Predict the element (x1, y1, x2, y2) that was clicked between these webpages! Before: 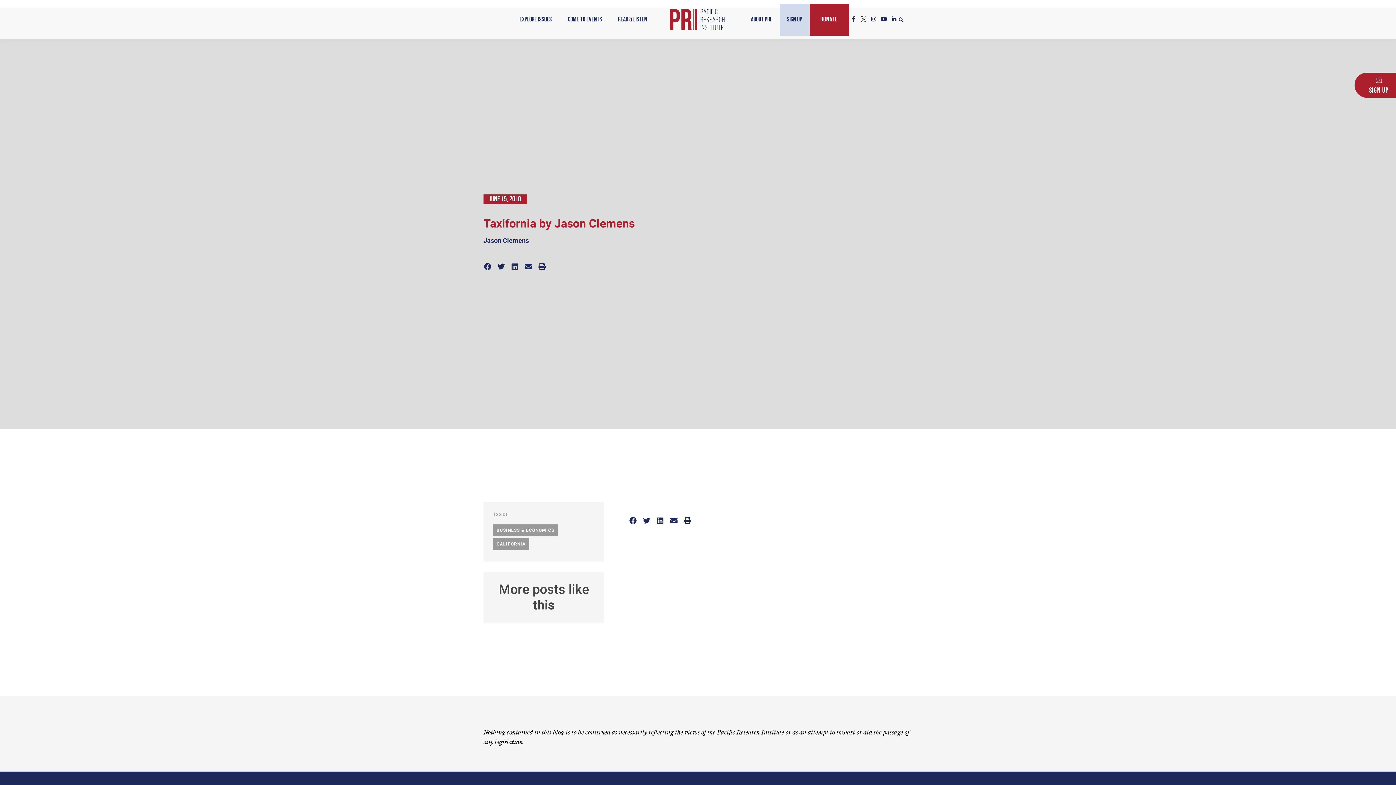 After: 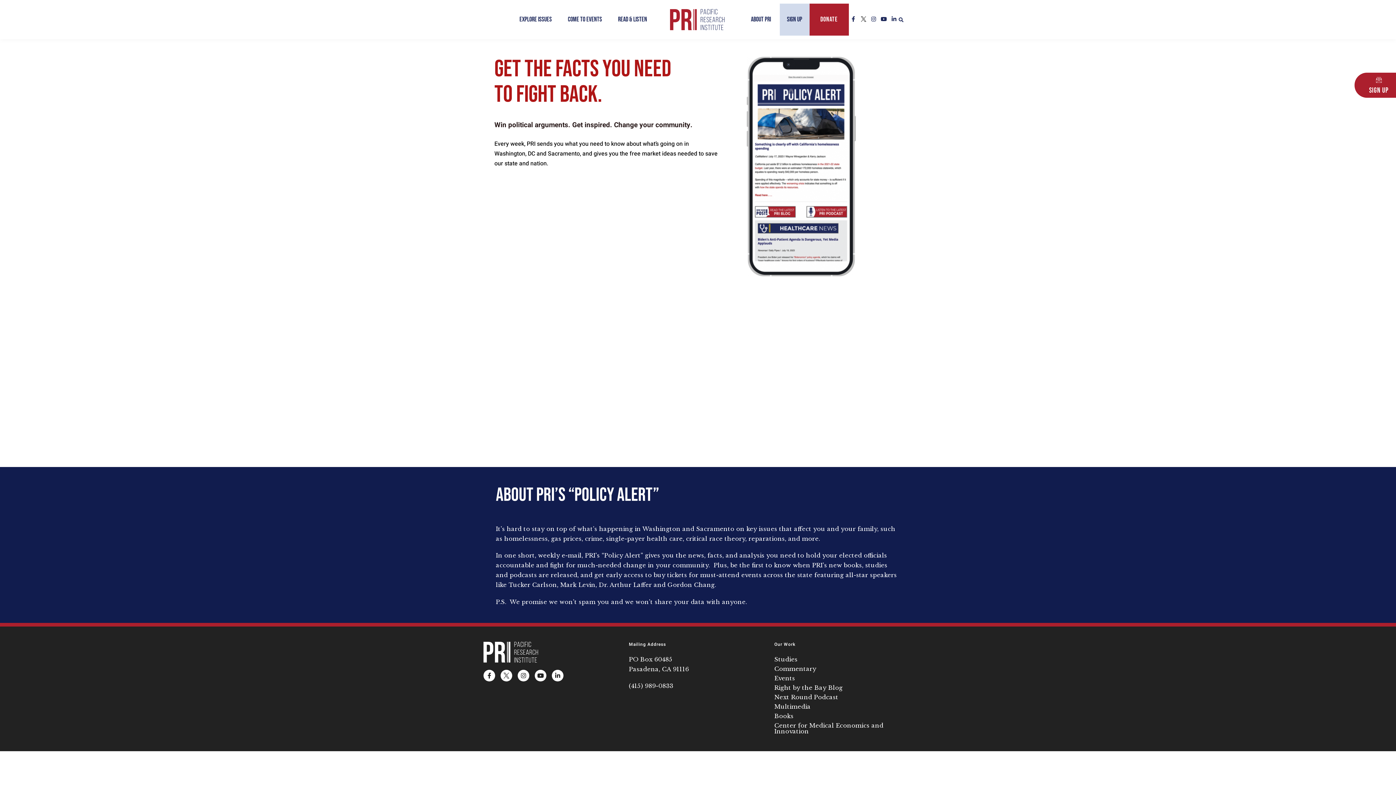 Action: label: Sign Up bbox: (1354, 72, 1396, 97)